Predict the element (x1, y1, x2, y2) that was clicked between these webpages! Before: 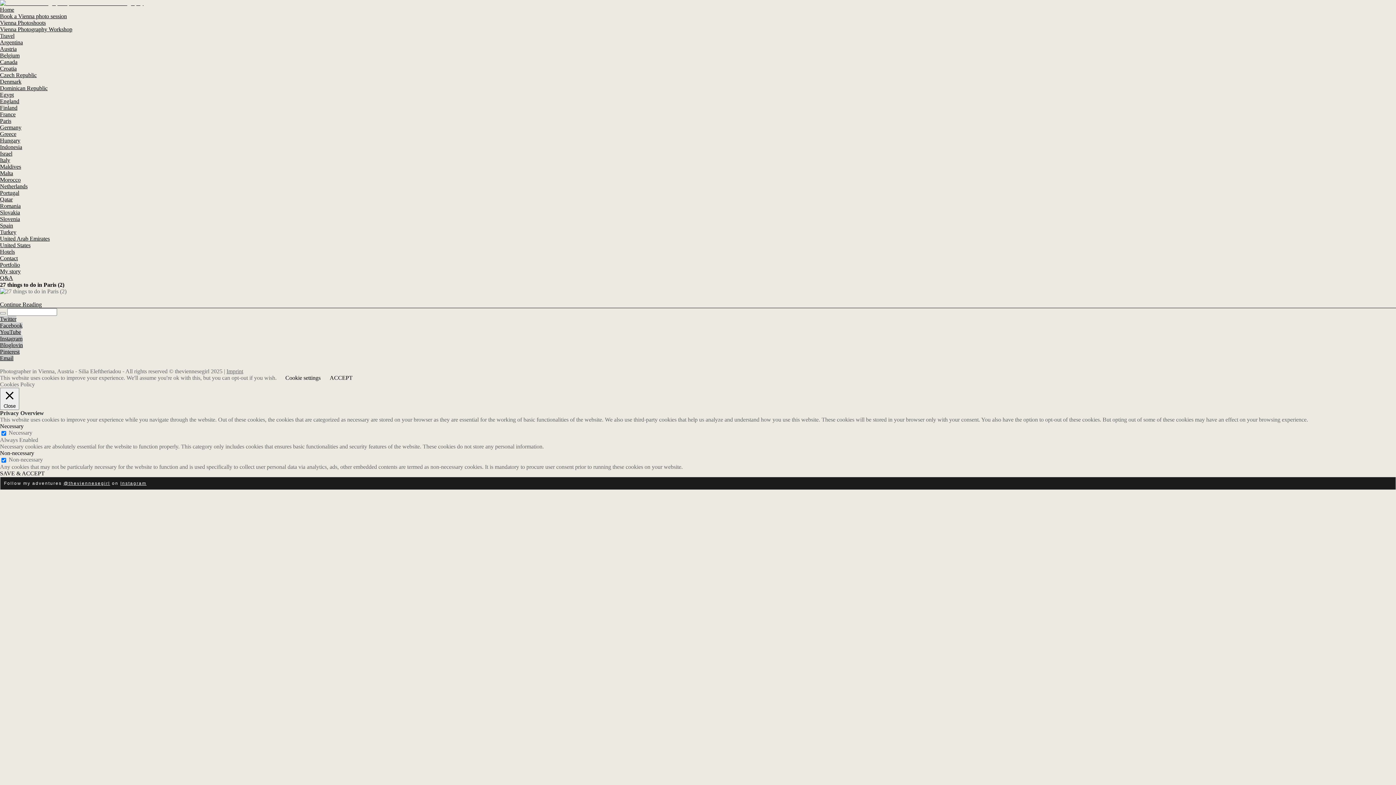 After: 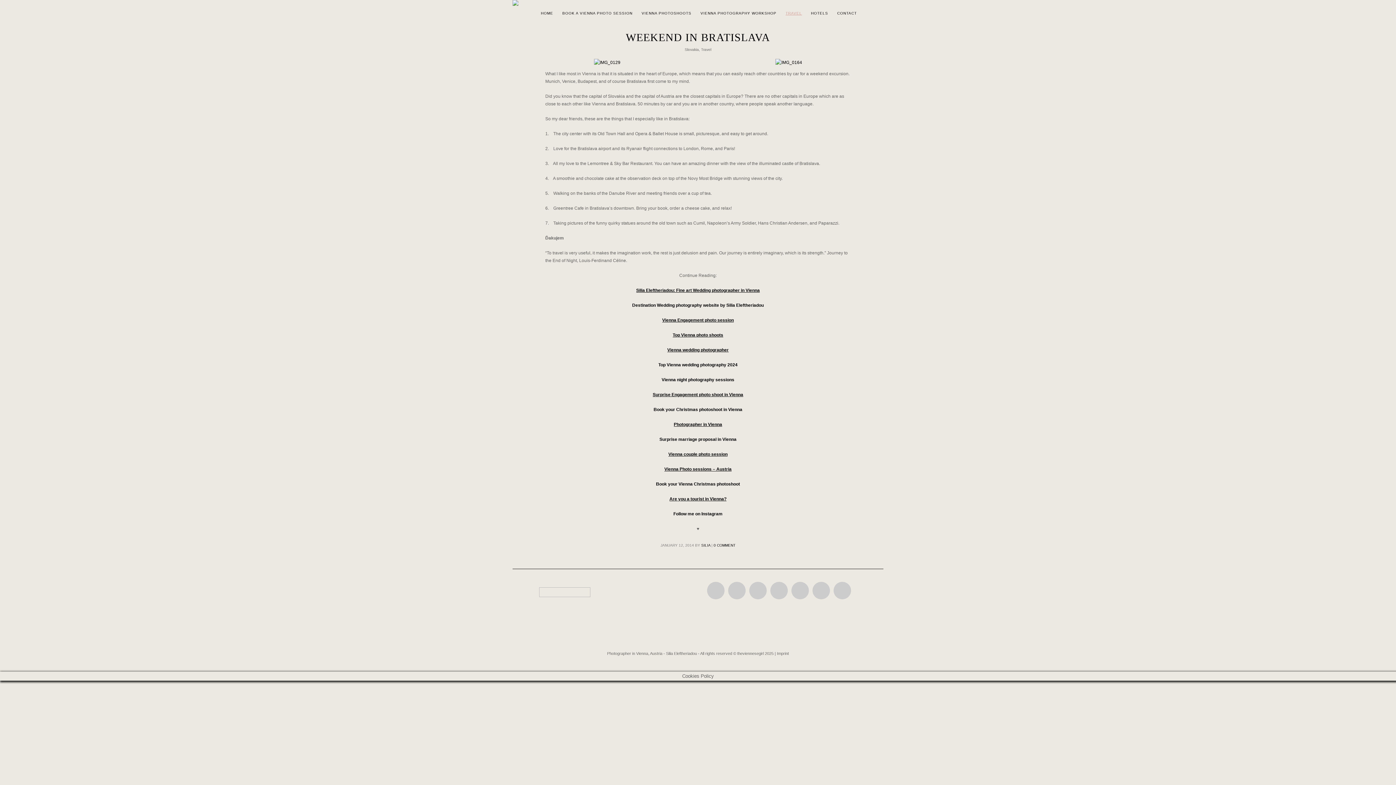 Action: label: Slovakia bbox: (0, 209, 20, 215)